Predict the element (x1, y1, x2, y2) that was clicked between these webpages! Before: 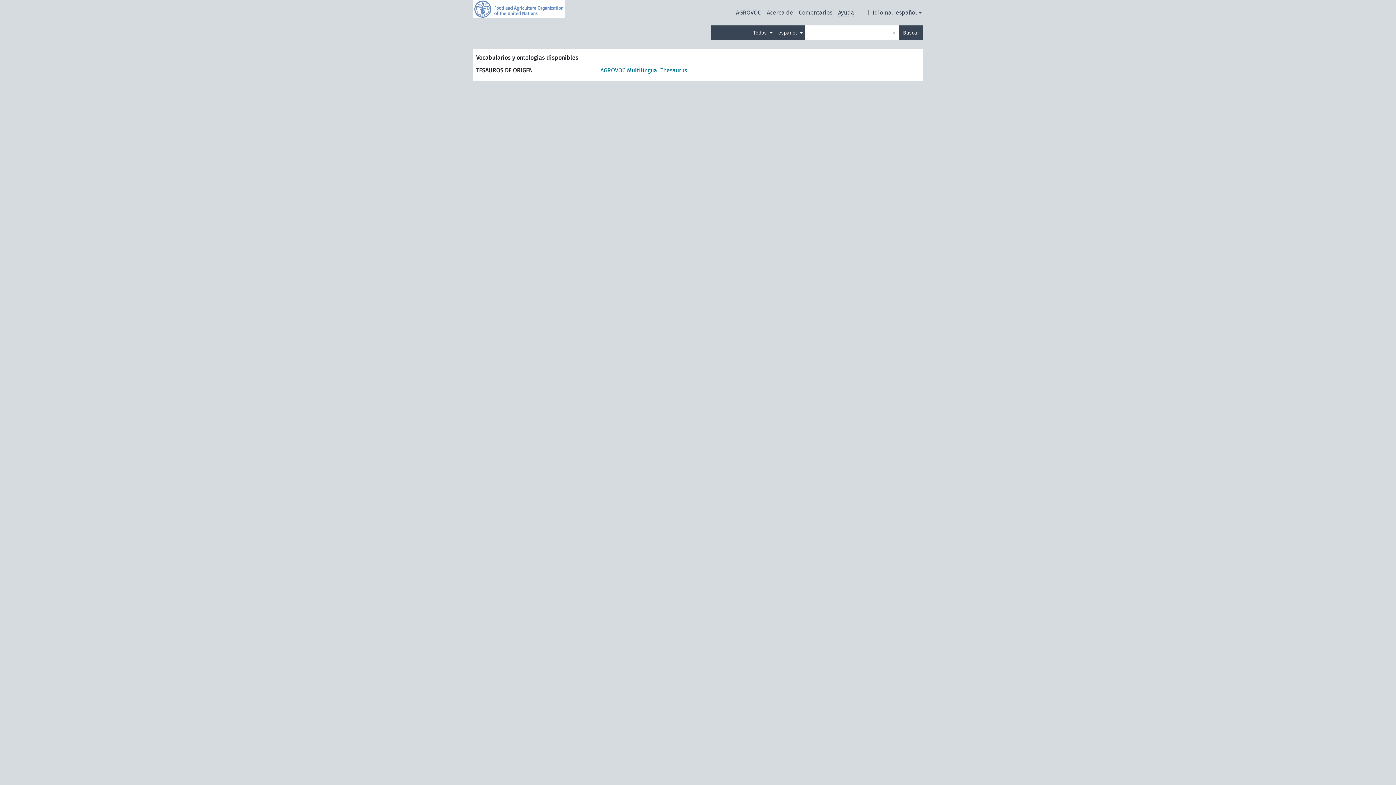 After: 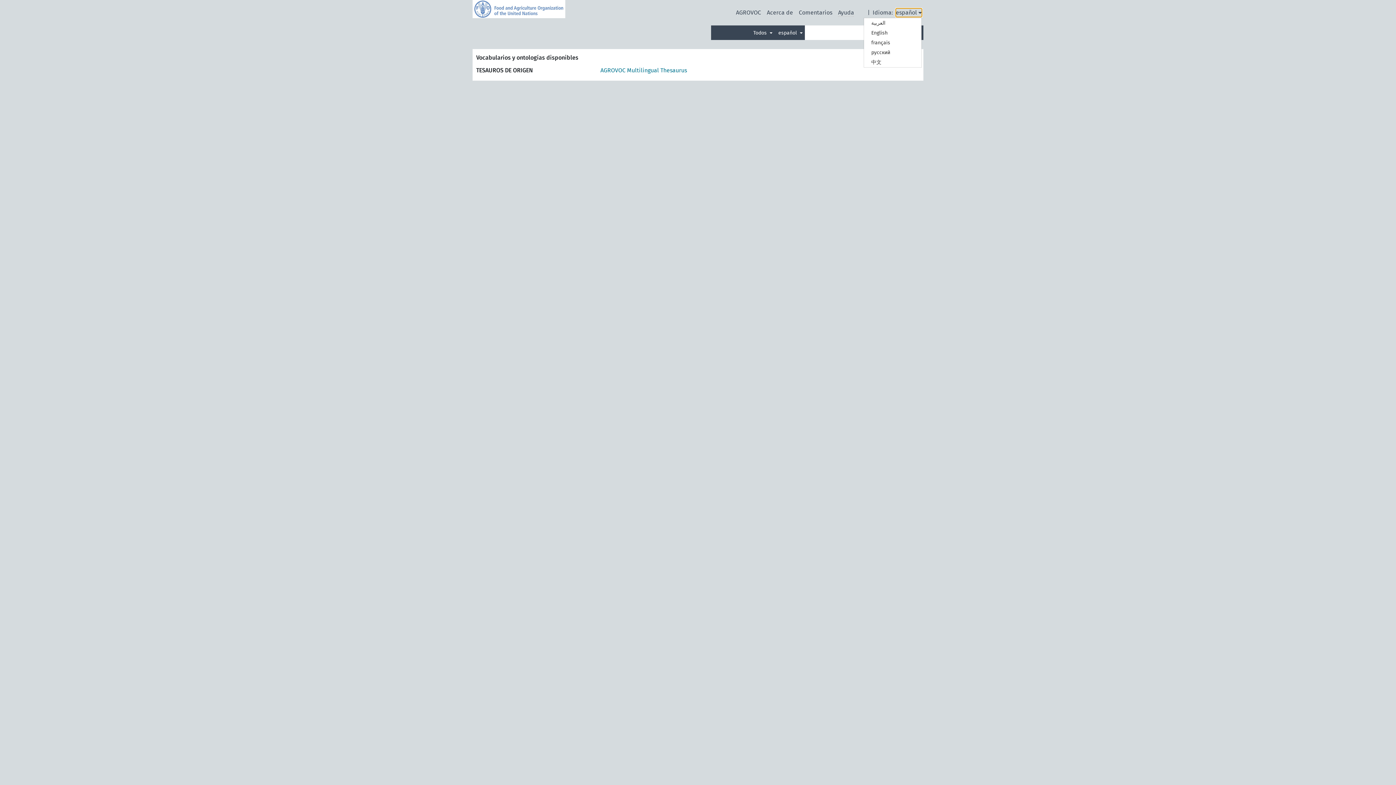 Action: label: español bbox: (896, 8, 922, 16)